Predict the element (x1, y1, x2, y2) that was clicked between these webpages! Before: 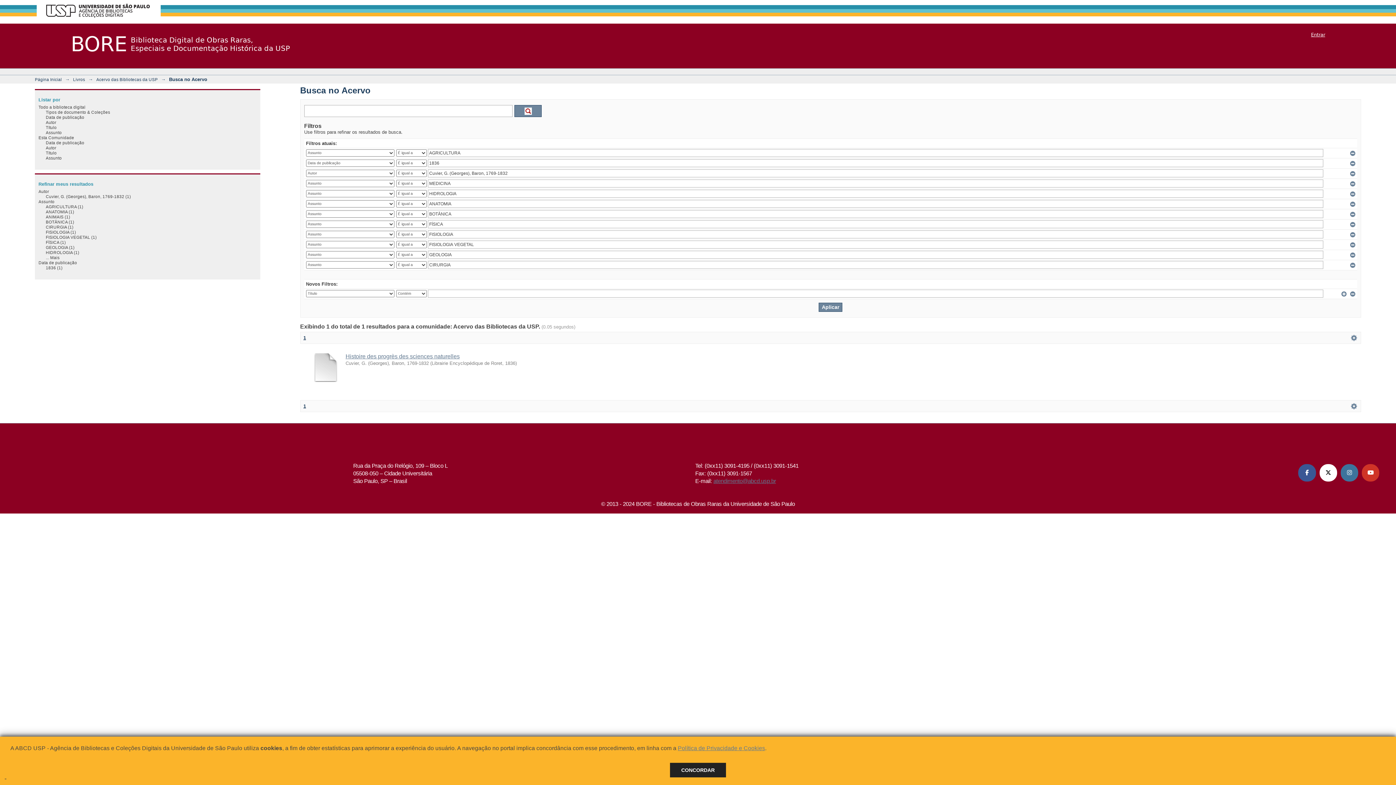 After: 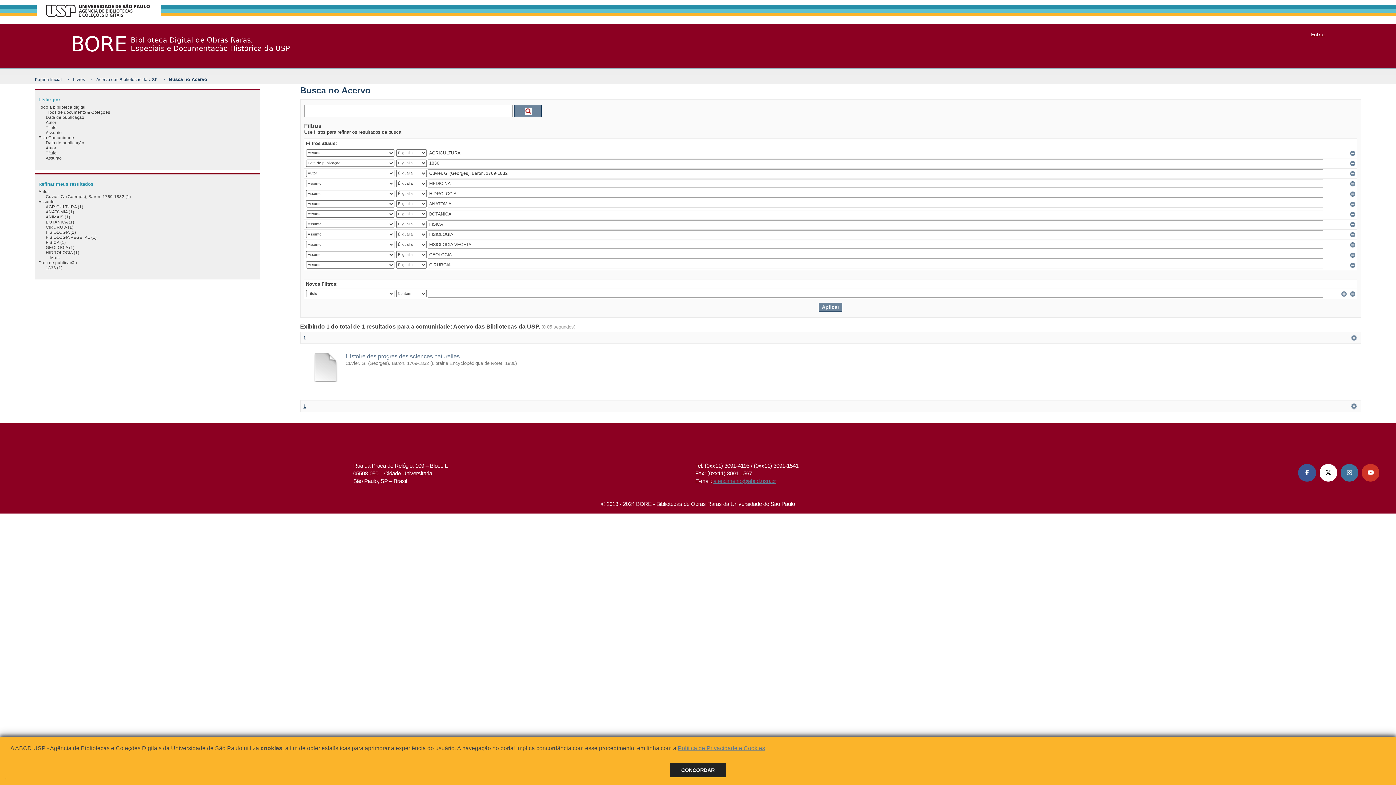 Action: label: Youtube ABCD USP bbox: (1362, 464, 1379, 481)